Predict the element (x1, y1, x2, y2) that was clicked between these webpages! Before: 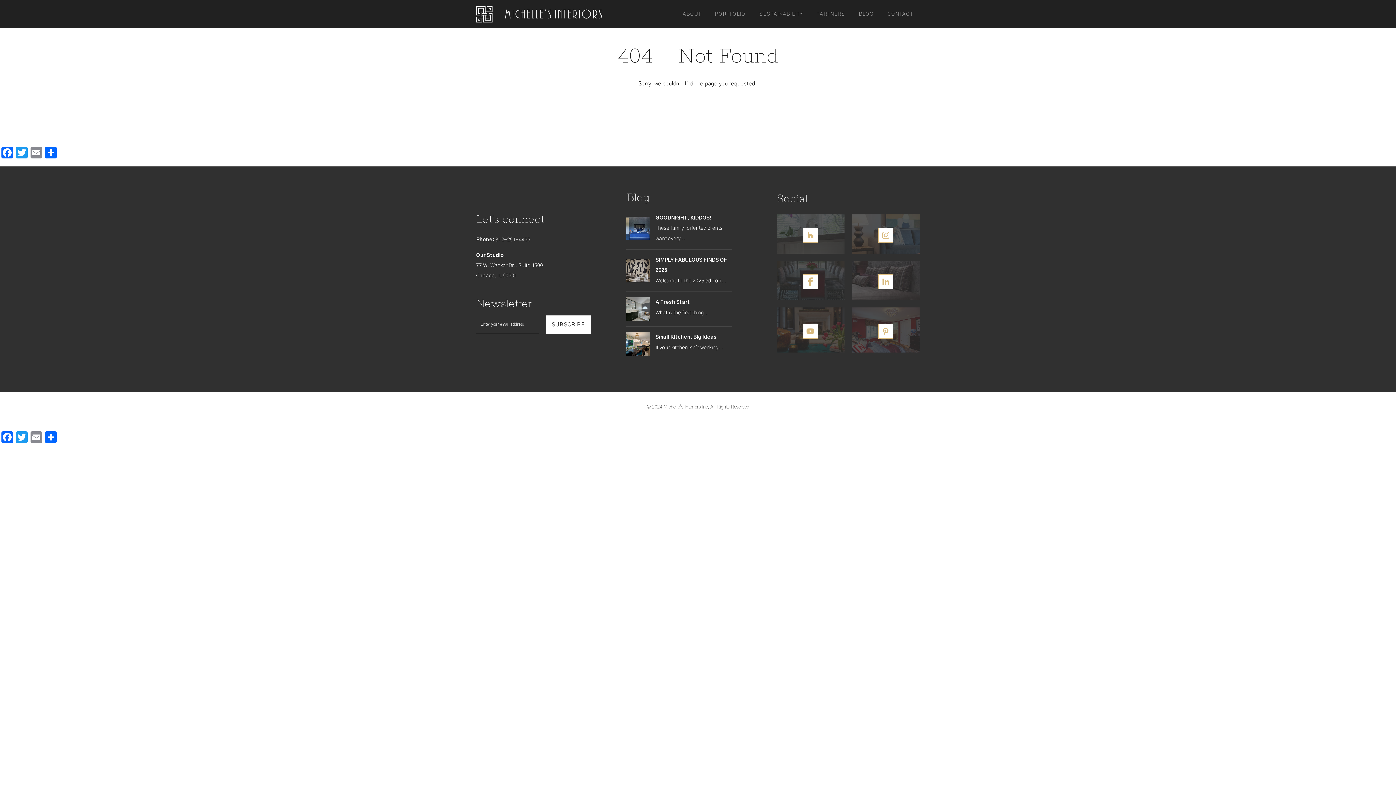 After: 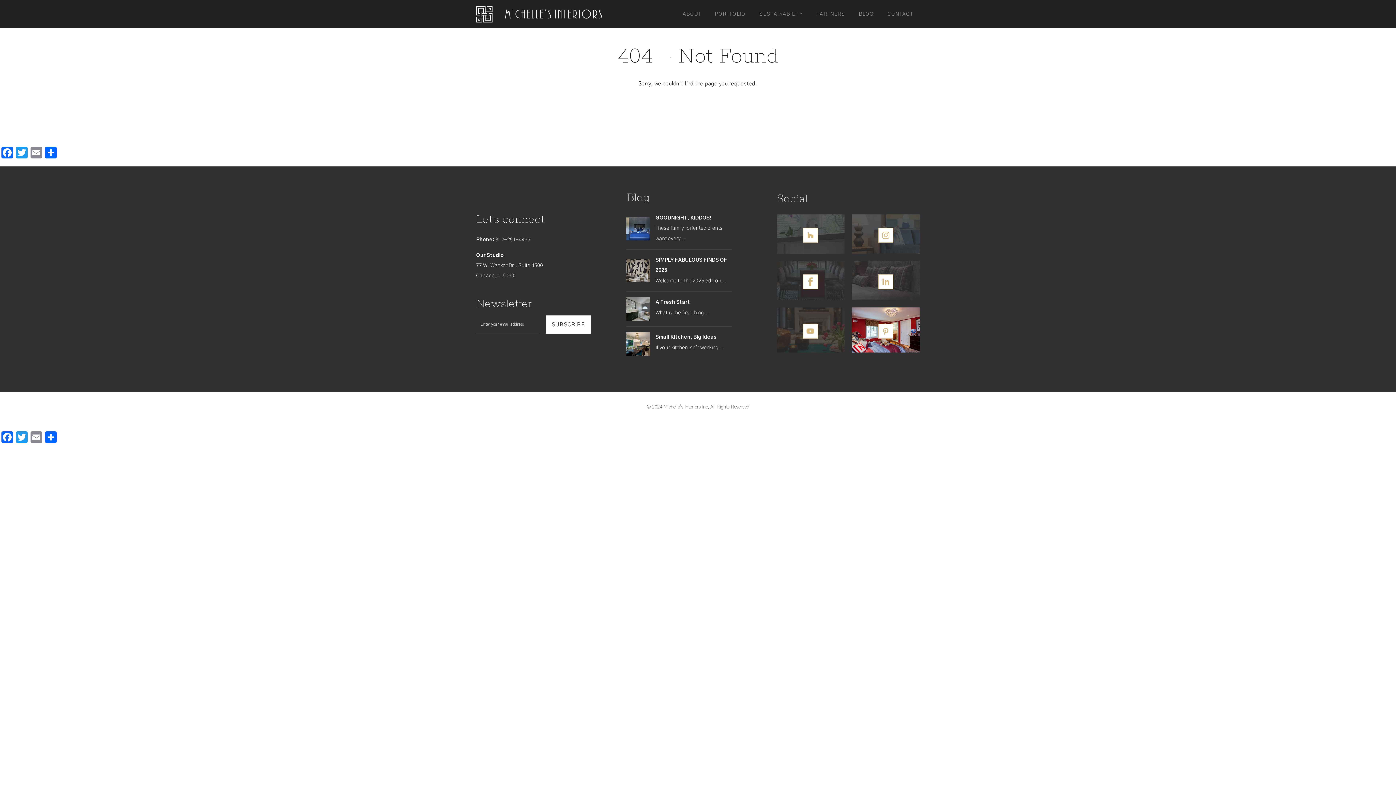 Action: bbox: (848, 324, 923, 338)